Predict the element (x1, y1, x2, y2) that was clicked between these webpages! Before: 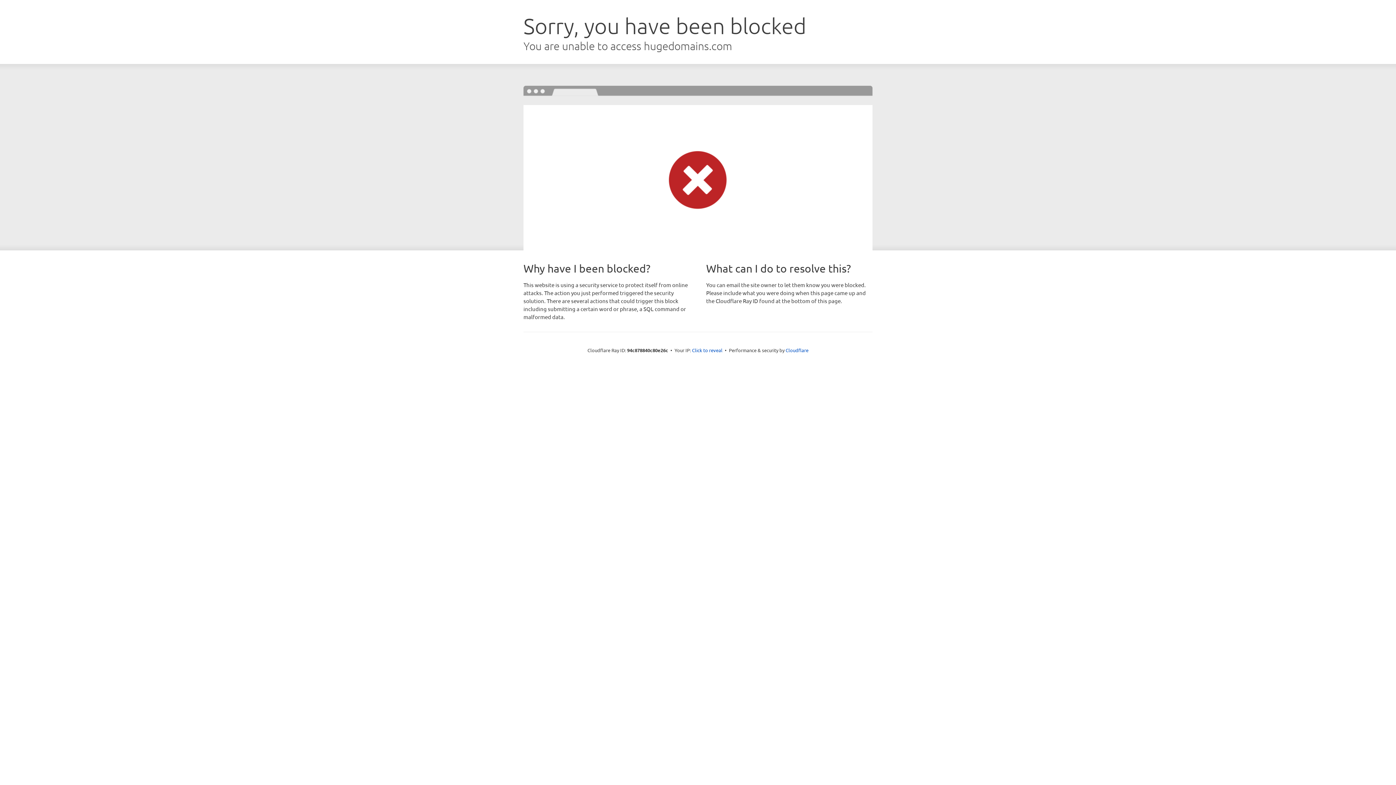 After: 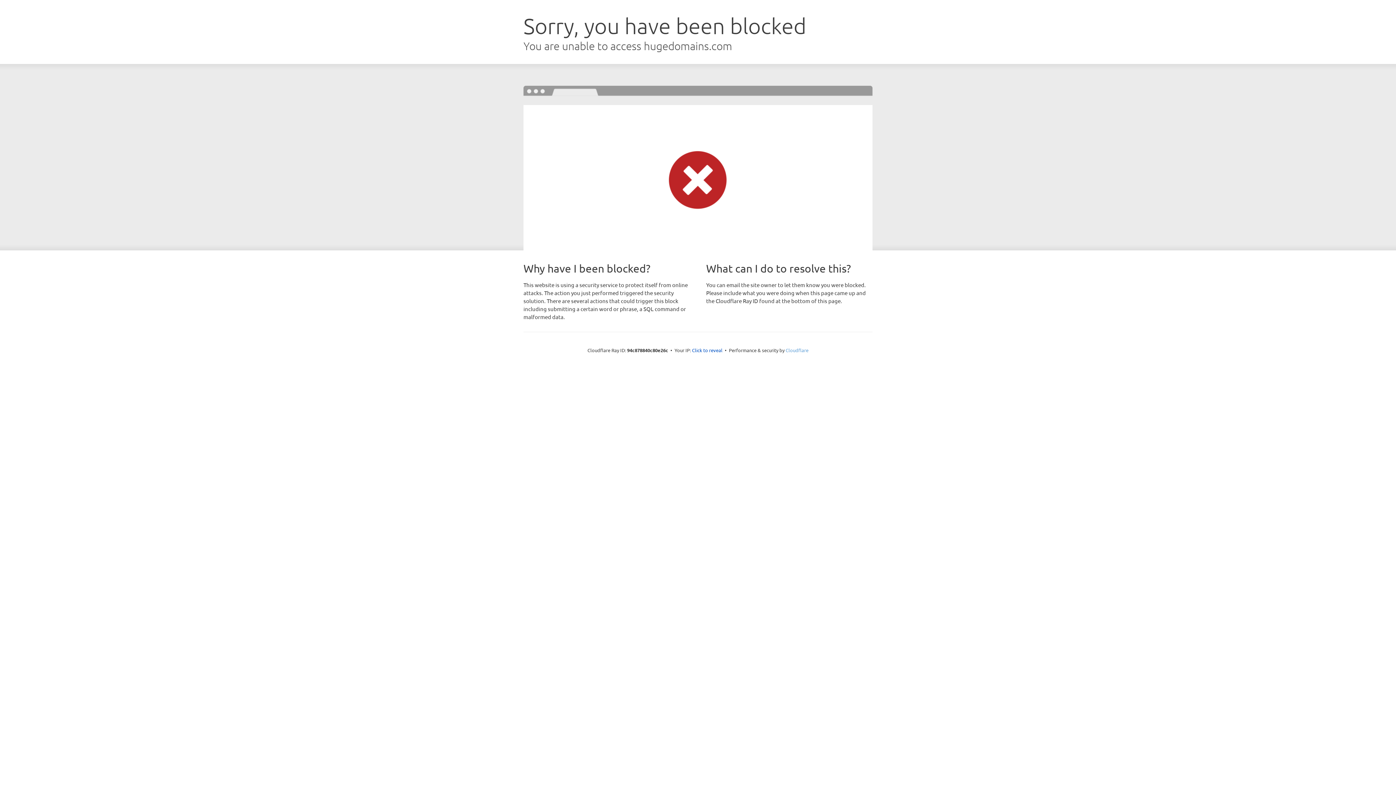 Action: bbox: (785, 347, 808, 353) label: Cloudflare